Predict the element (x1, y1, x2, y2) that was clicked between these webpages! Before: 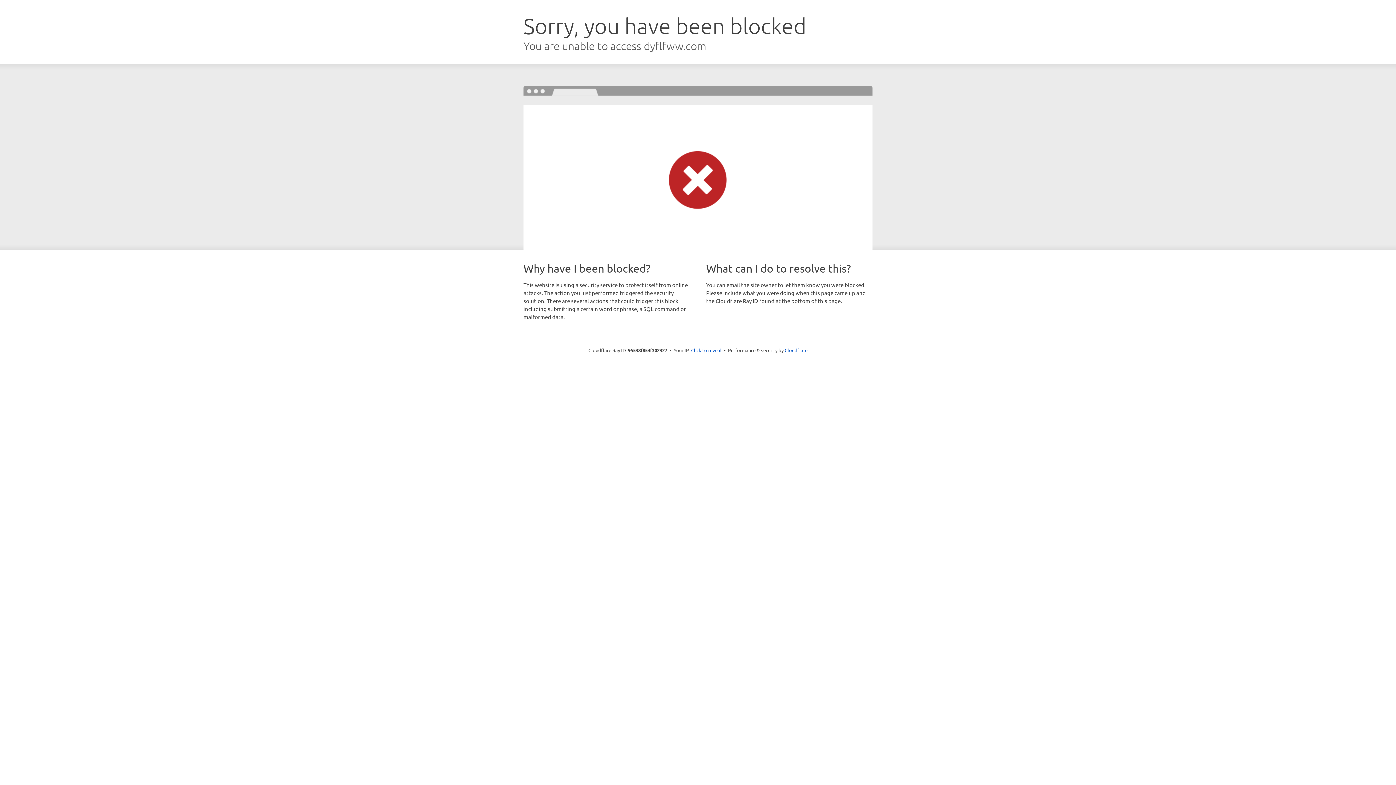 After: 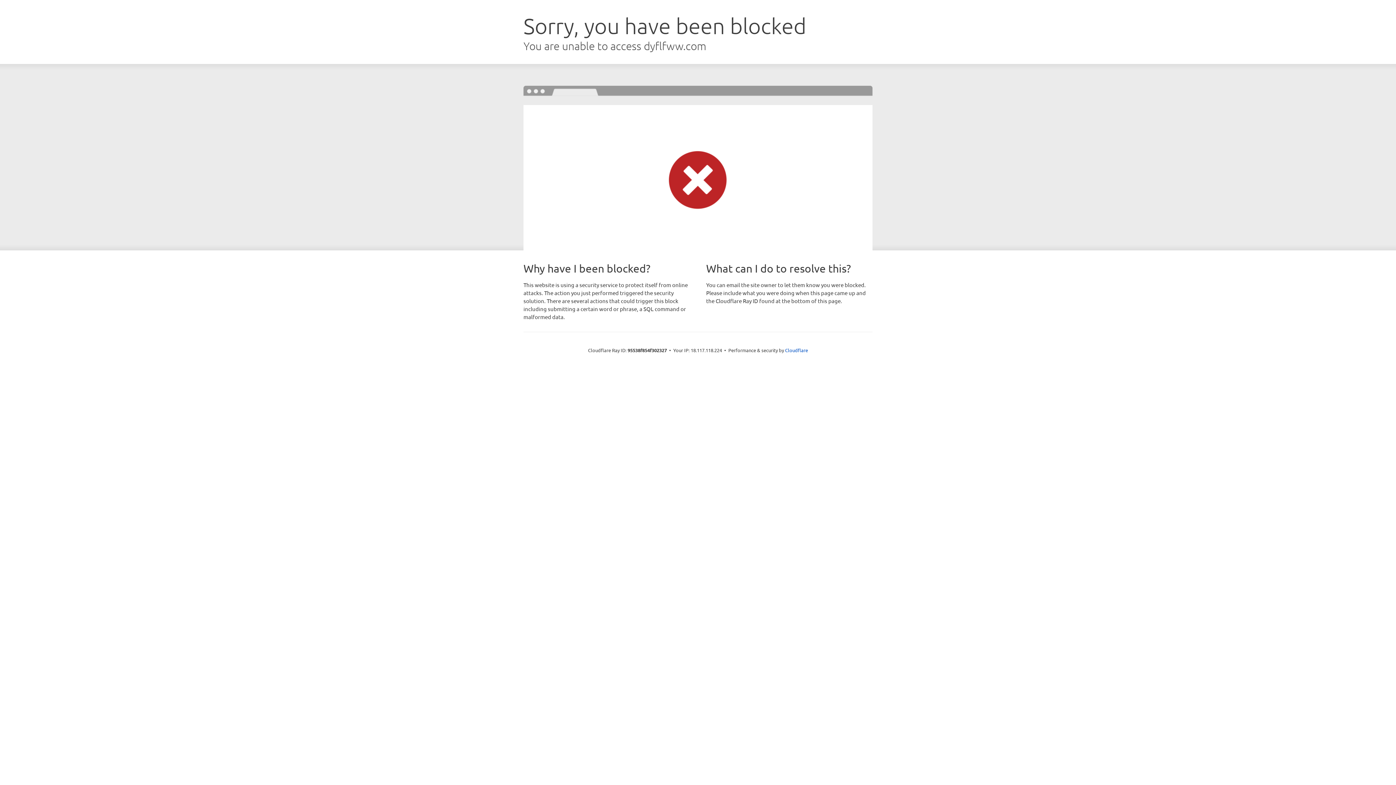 Action: label: Click to reveal bbox: (691, 346, 721, 353)